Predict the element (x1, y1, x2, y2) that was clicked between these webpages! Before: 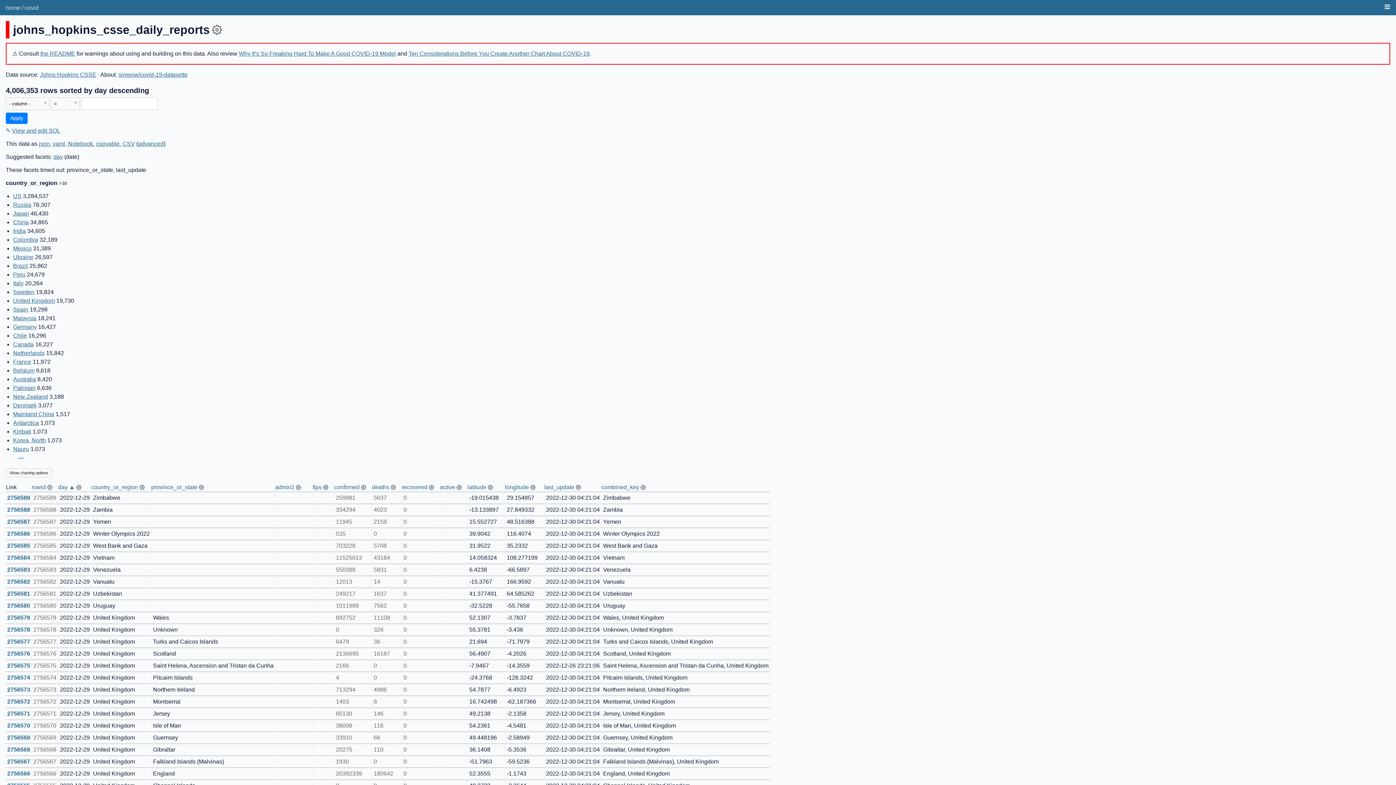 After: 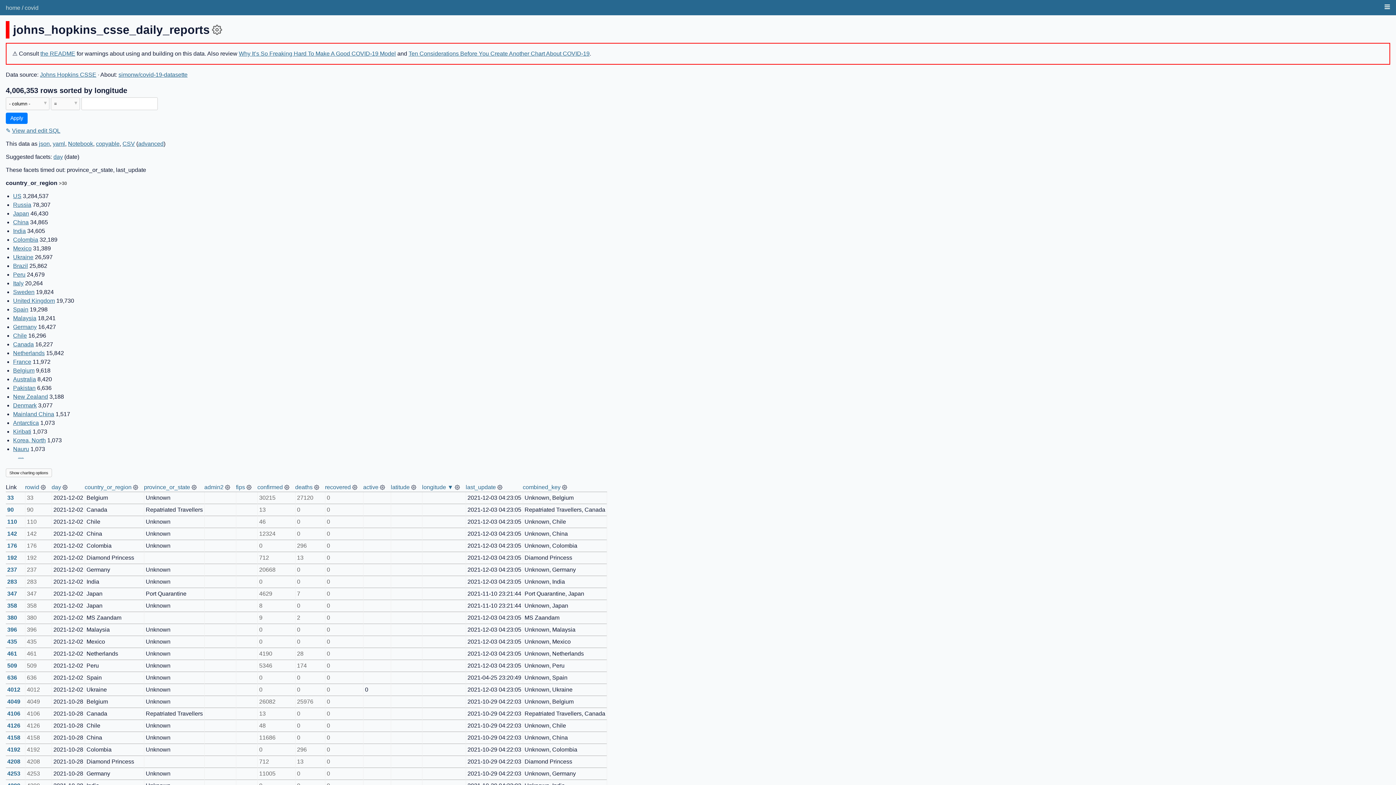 Action: bbox: (505, 484, 529, 490) label: longitude